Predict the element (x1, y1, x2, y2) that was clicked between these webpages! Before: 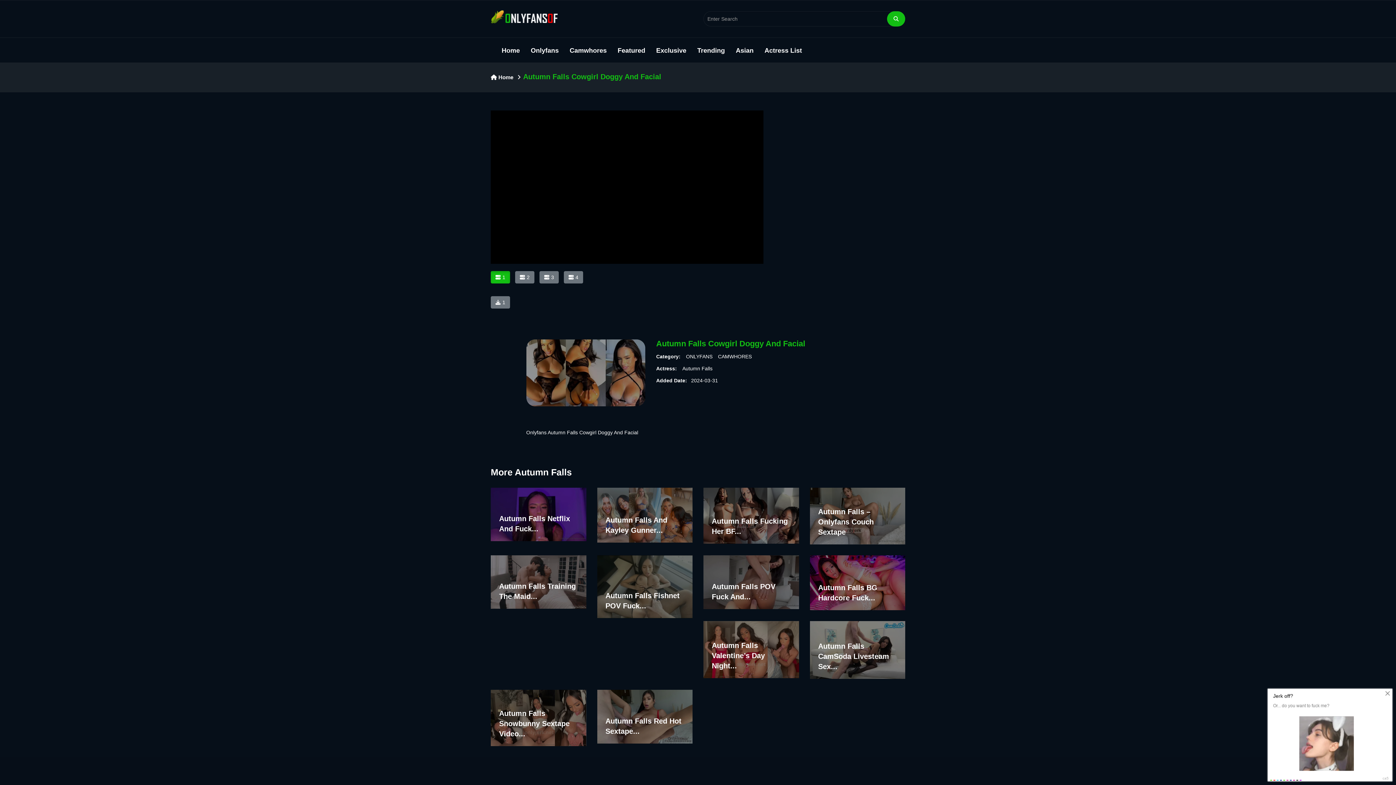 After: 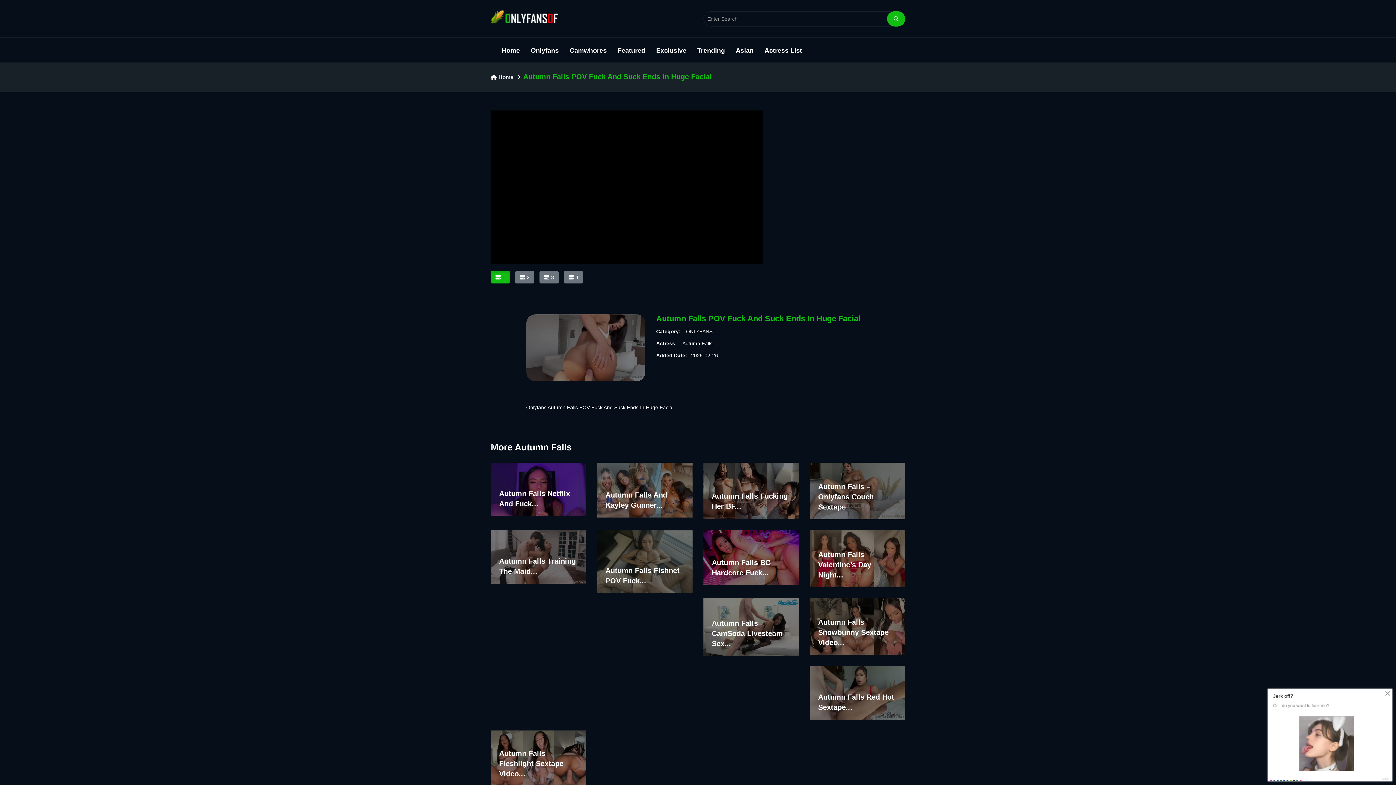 Action: label: Autumn Falls POV Fuck And... bbox: (703, 555, 799, 609)